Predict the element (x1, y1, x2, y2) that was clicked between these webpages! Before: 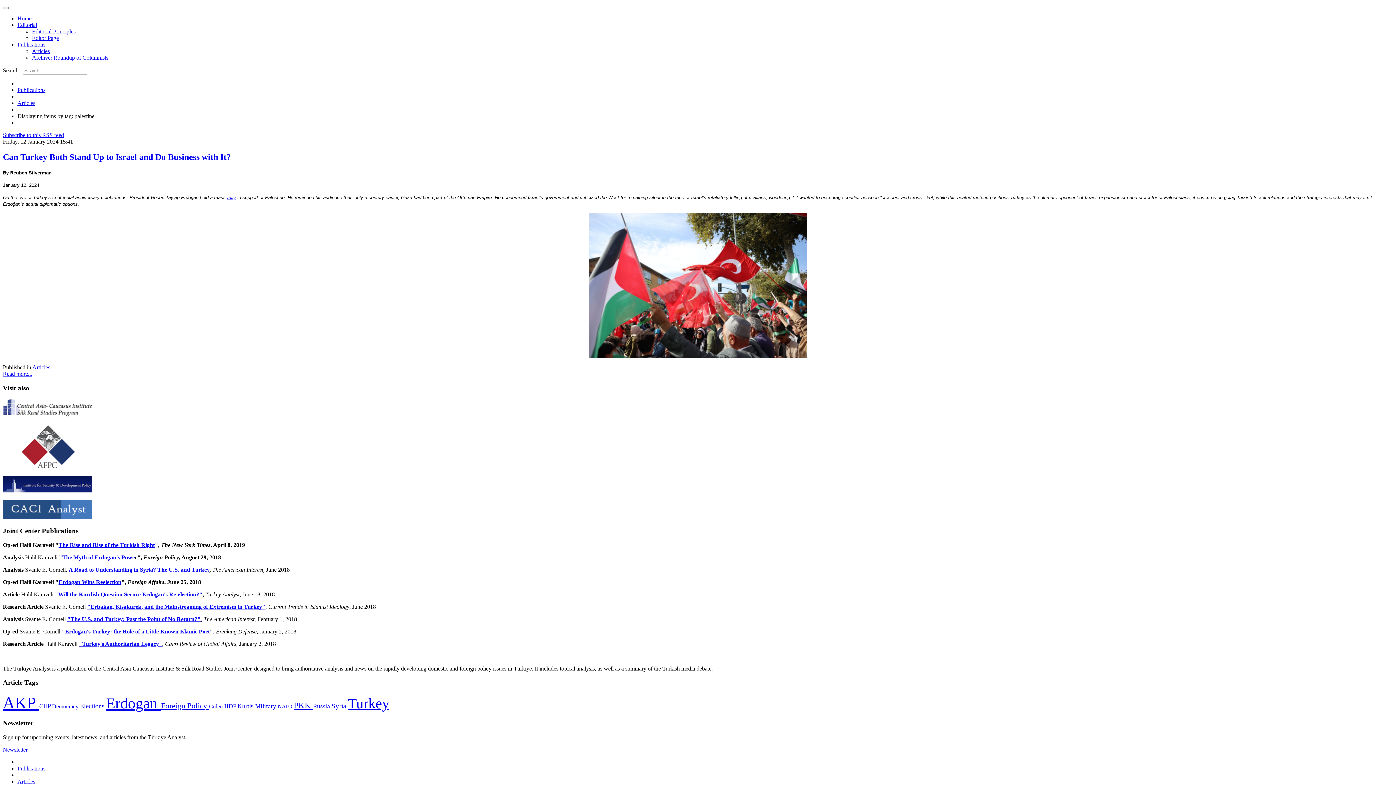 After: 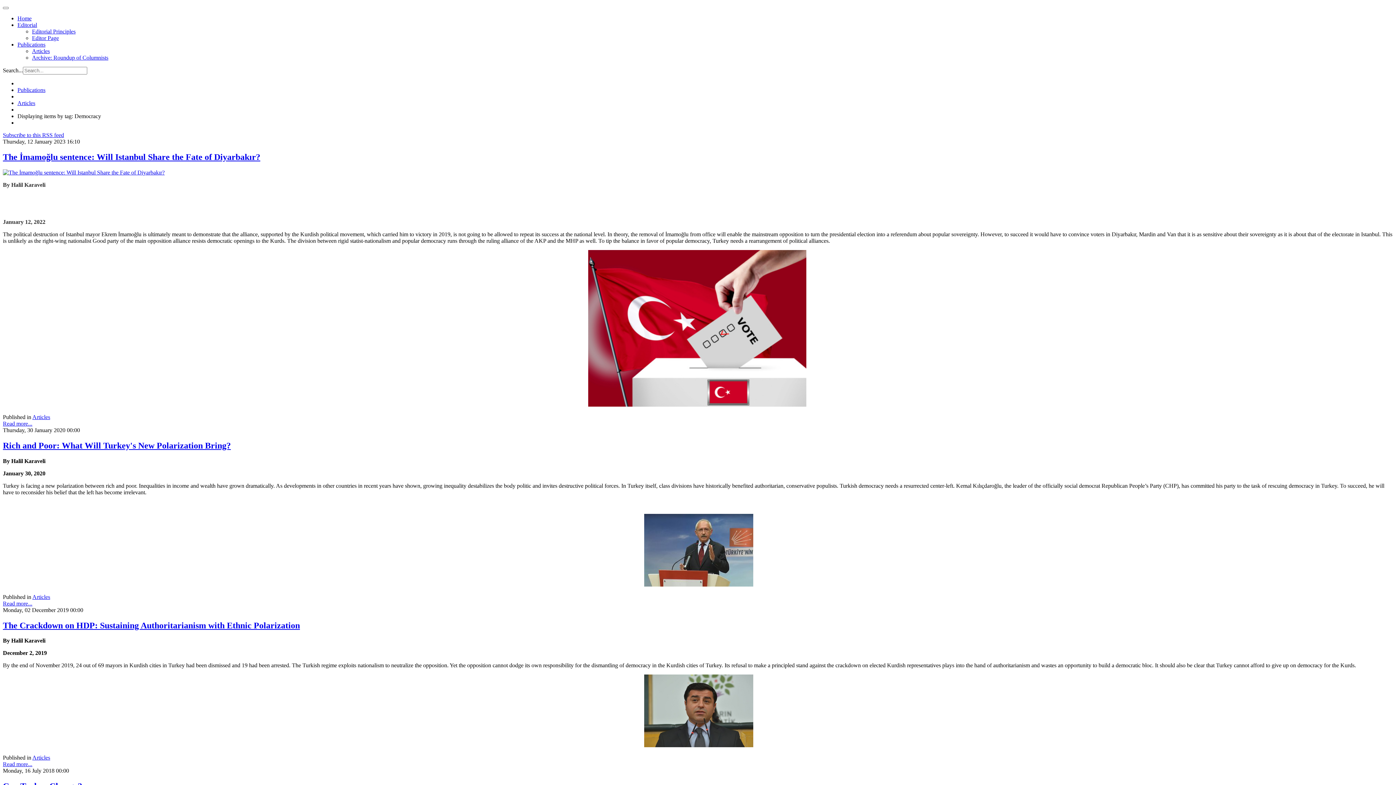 Action: bbox: (52, 703, 80, 709) label: Democracy 